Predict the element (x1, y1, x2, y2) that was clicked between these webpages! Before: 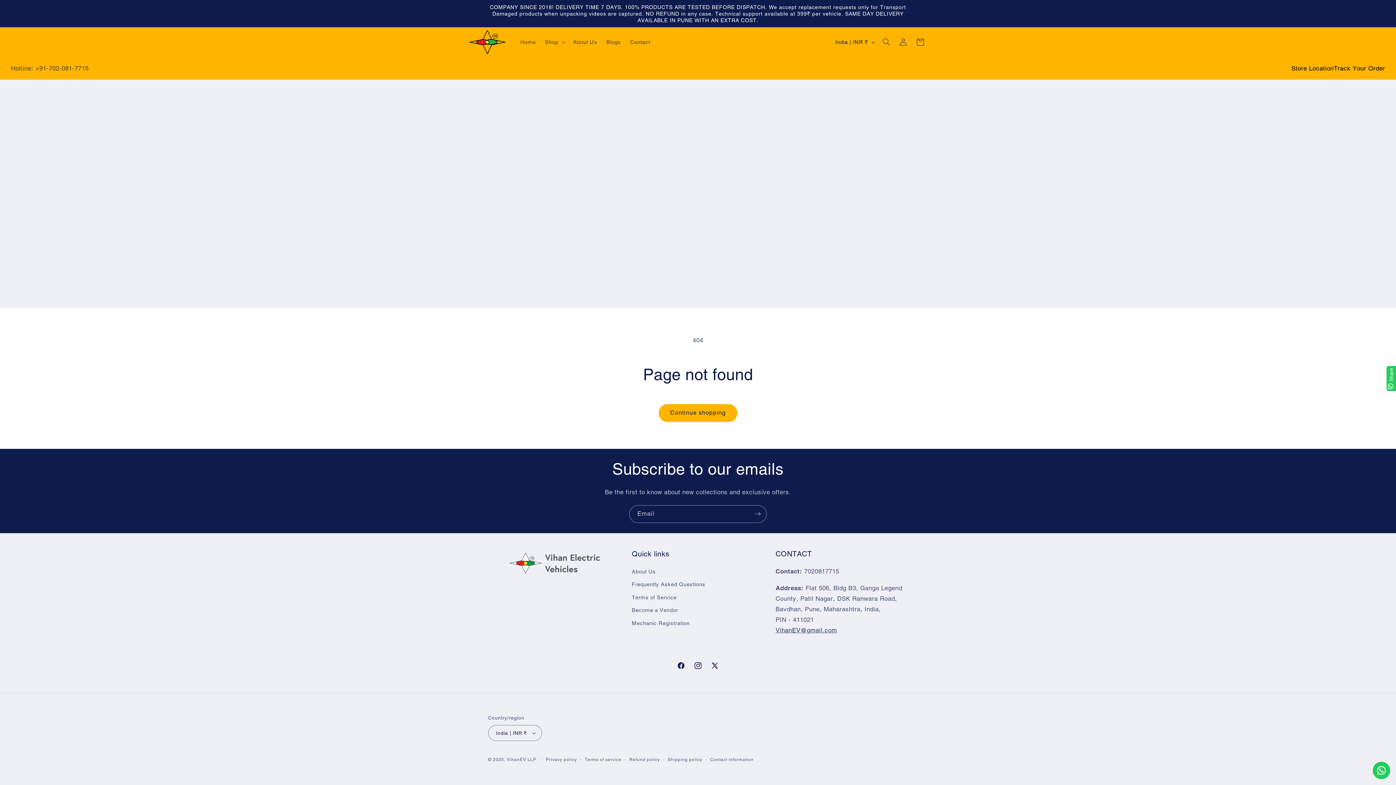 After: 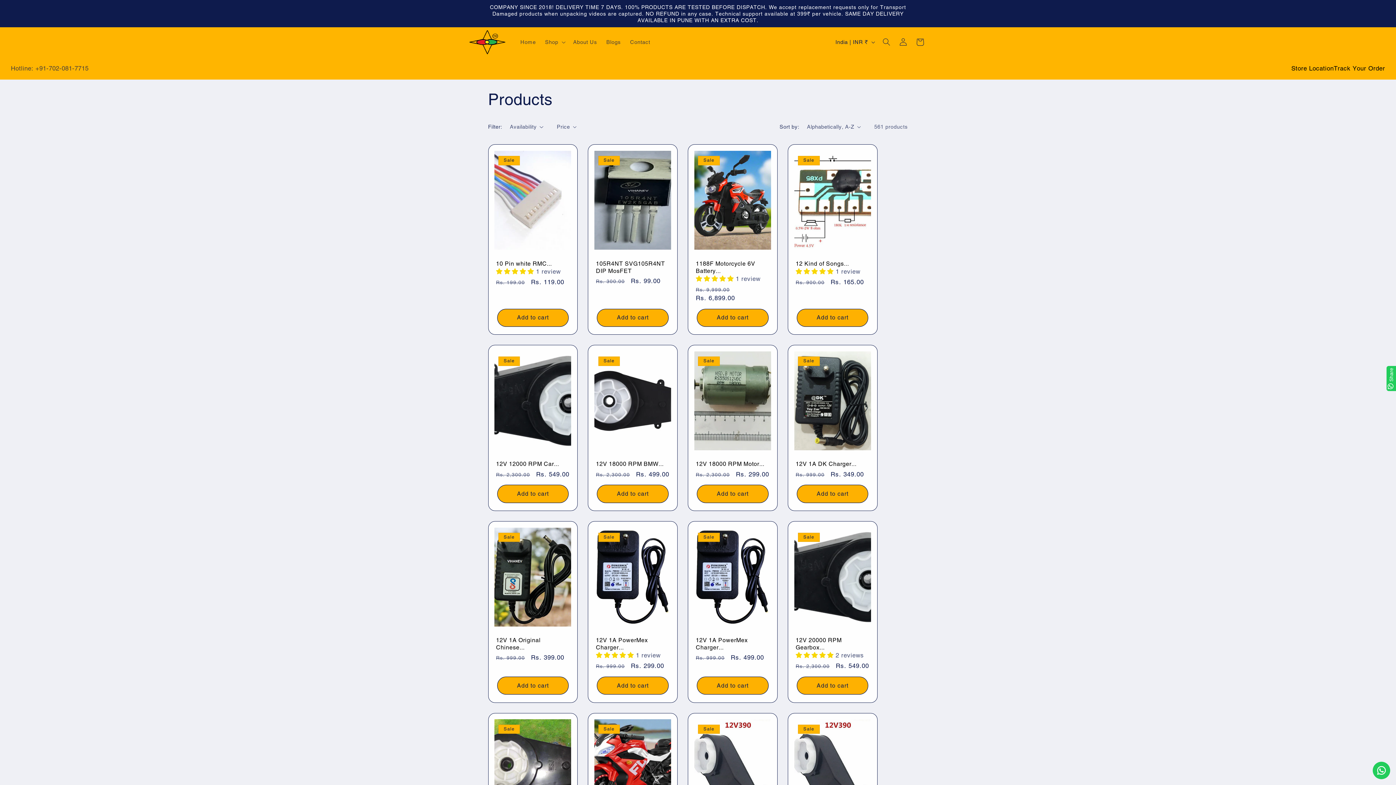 Action: bbox: (658, 404, 737, 422) label: Continue shopping